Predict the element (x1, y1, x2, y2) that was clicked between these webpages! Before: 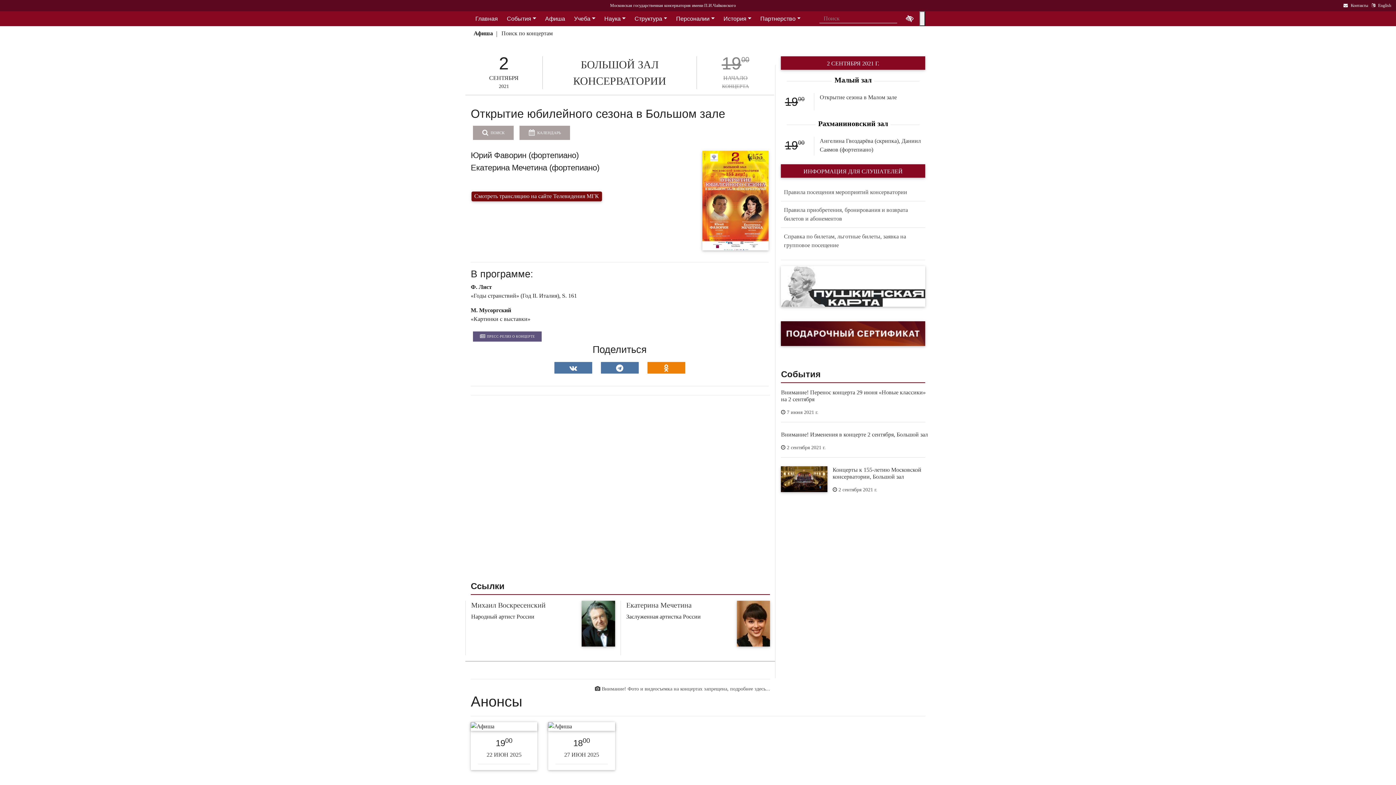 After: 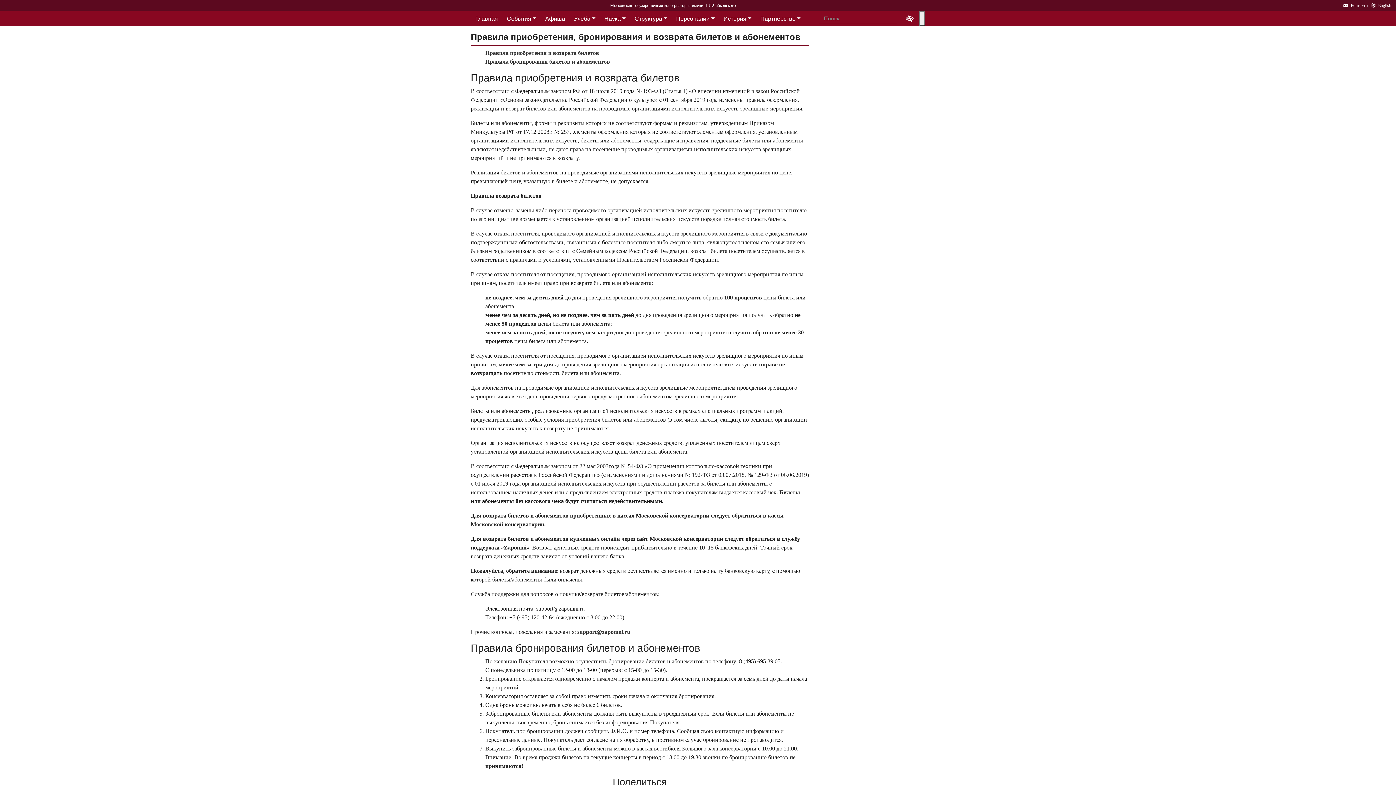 Action: label: Правила приобретения, бронирования и возврата билетов и абонементов bbox: (781, 200, 925, 227)